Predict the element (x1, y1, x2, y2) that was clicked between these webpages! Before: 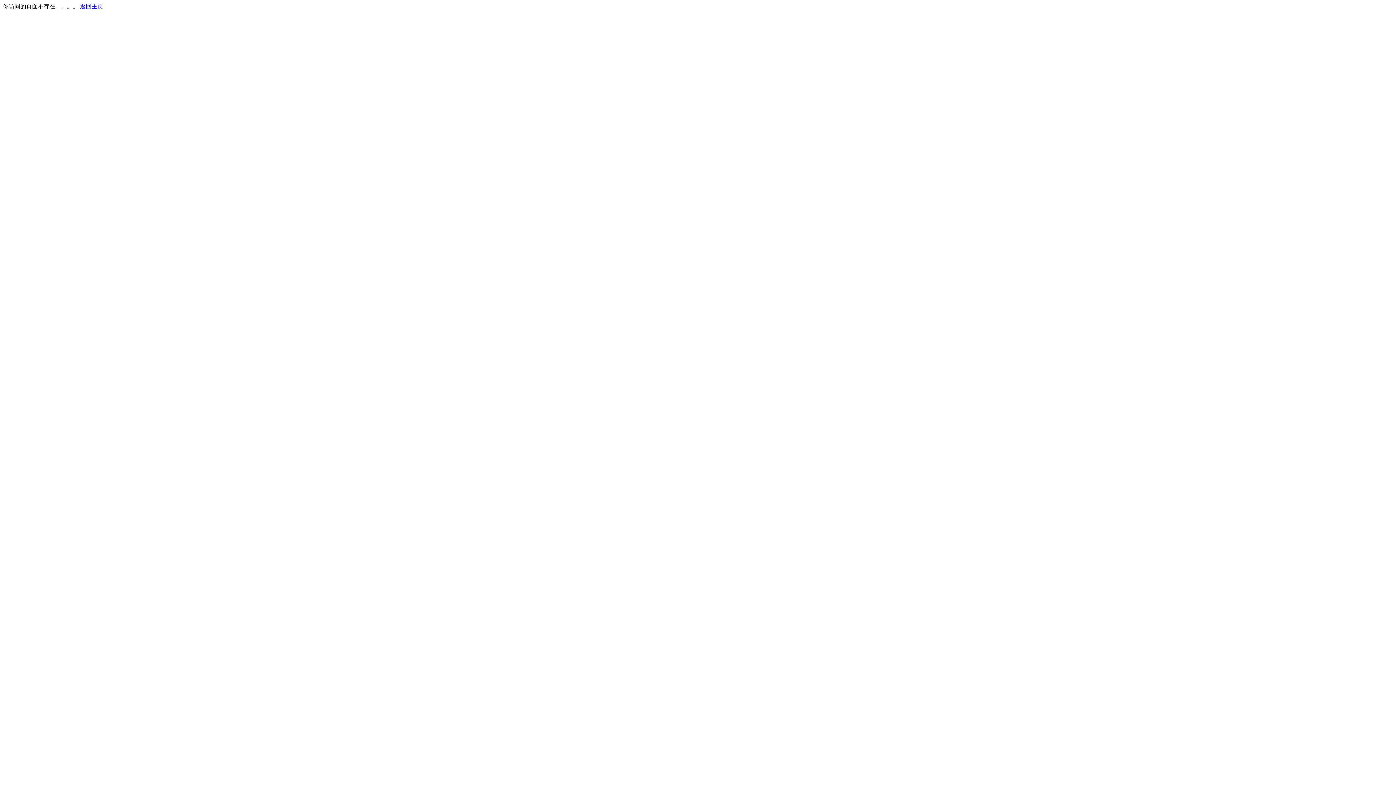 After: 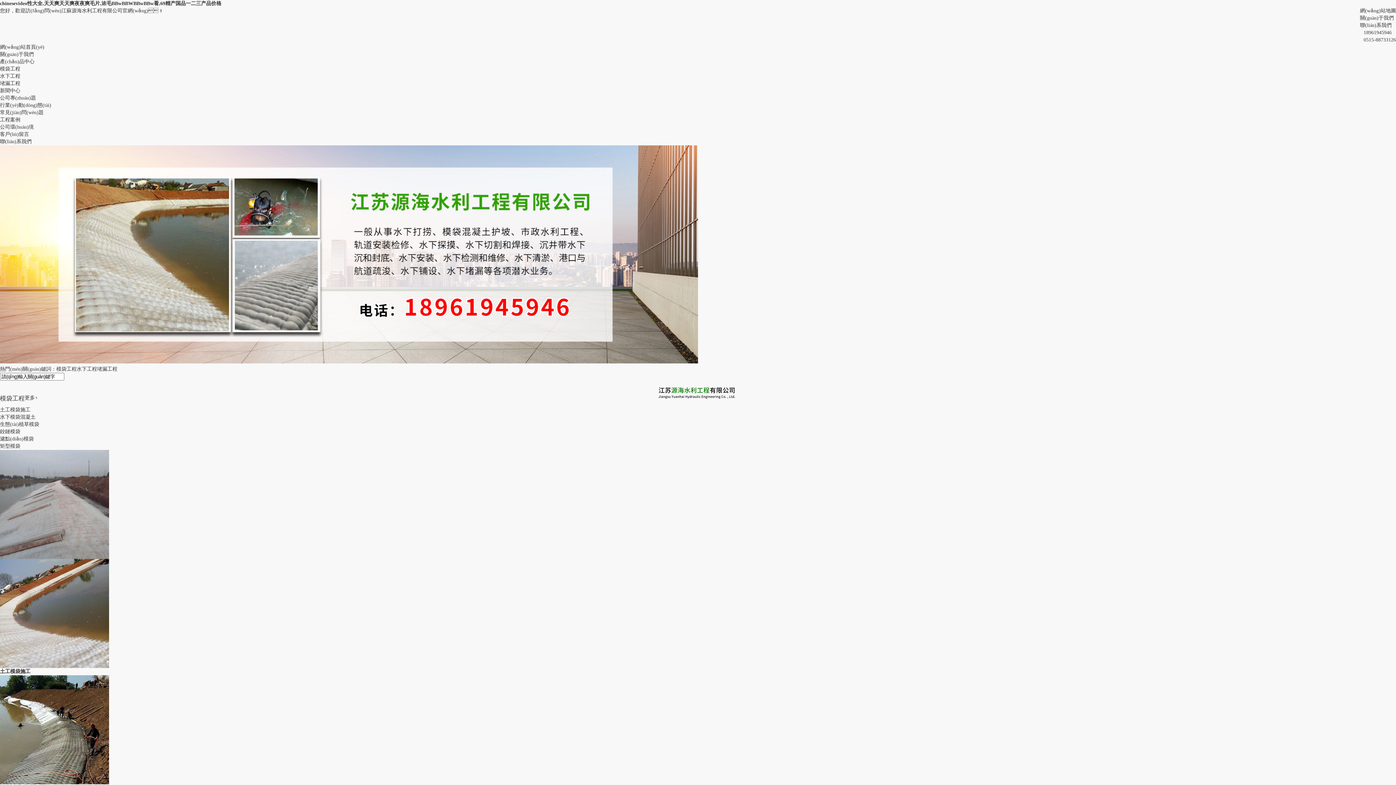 Action: bbox: (80, 3, 103, 9) label: 返回主页